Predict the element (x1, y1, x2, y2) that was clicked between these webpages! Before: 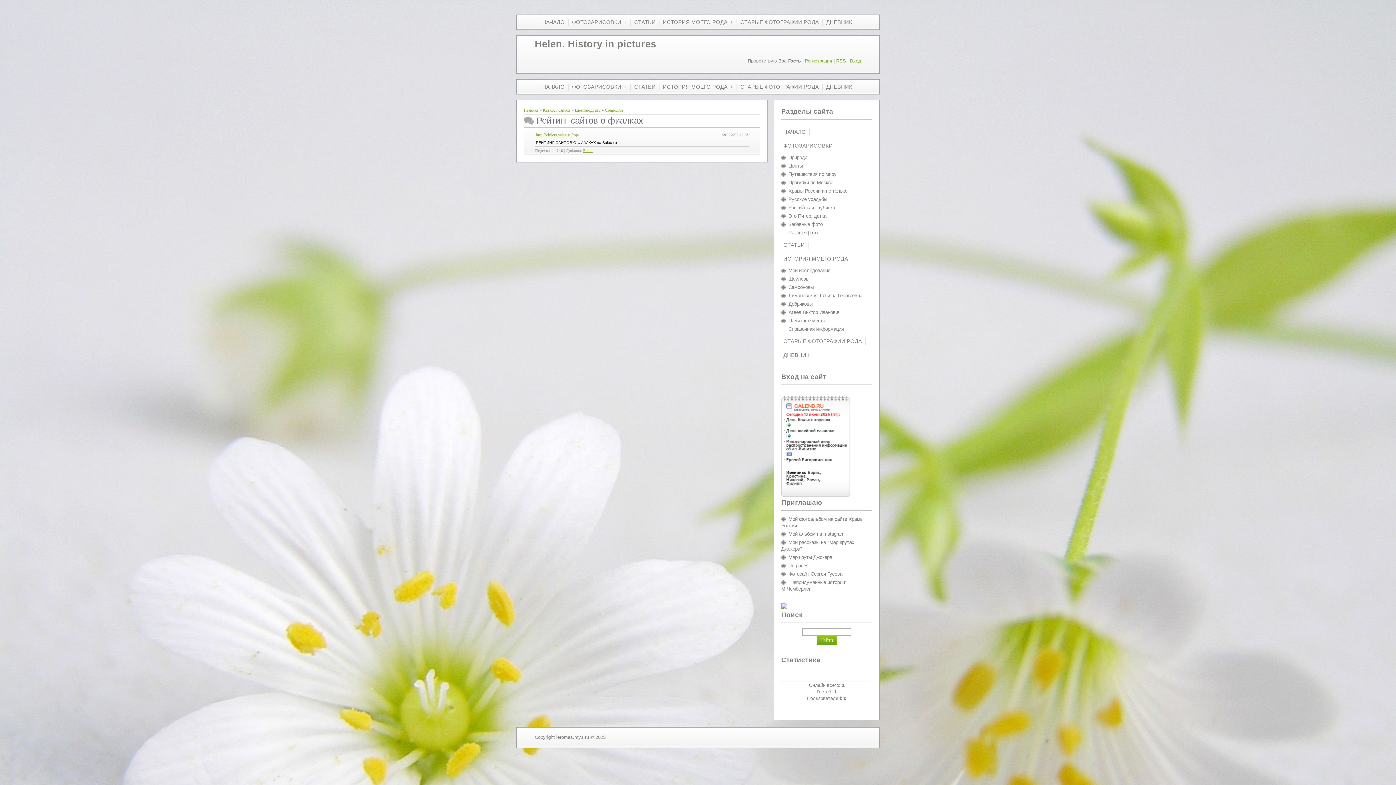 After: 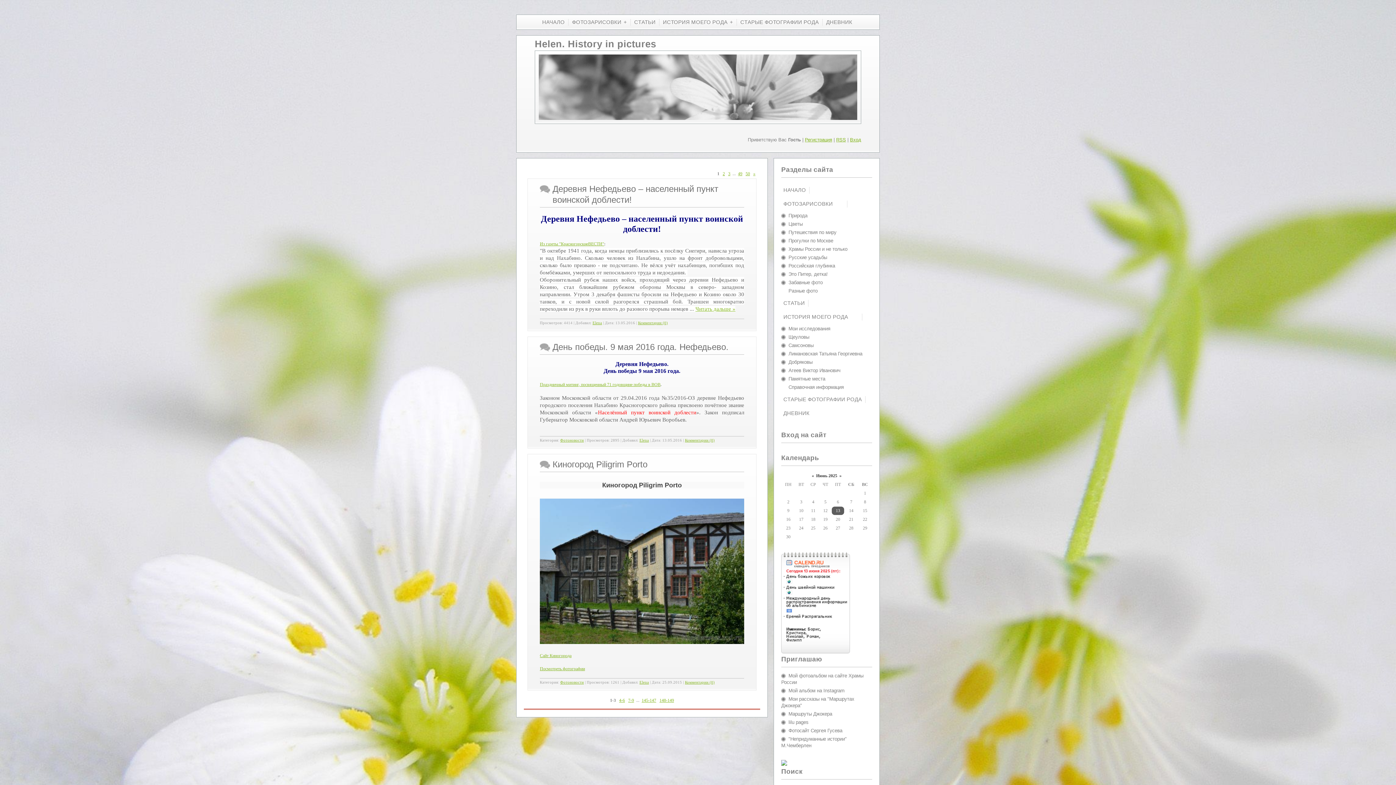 Action: bbox: (524, 107, 538, 112) label: Главная